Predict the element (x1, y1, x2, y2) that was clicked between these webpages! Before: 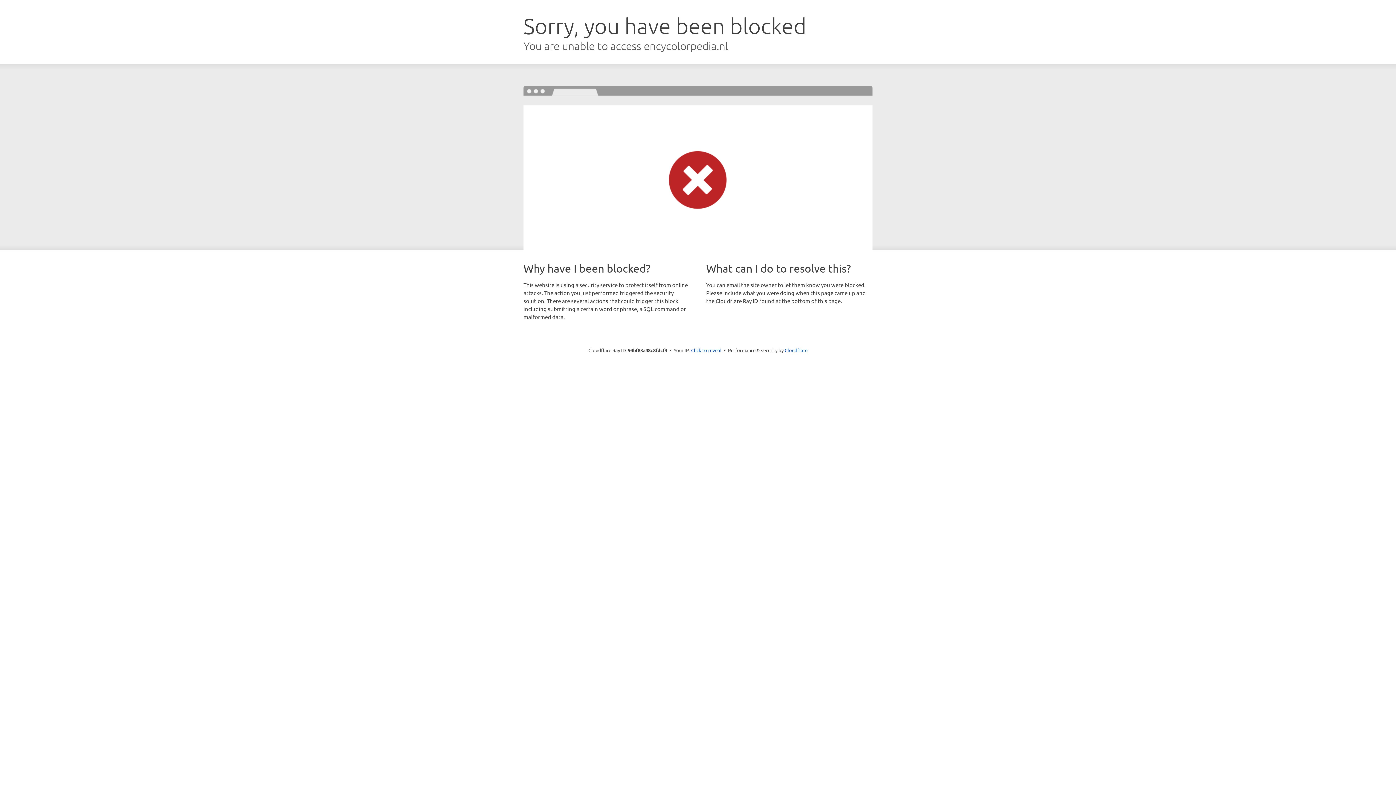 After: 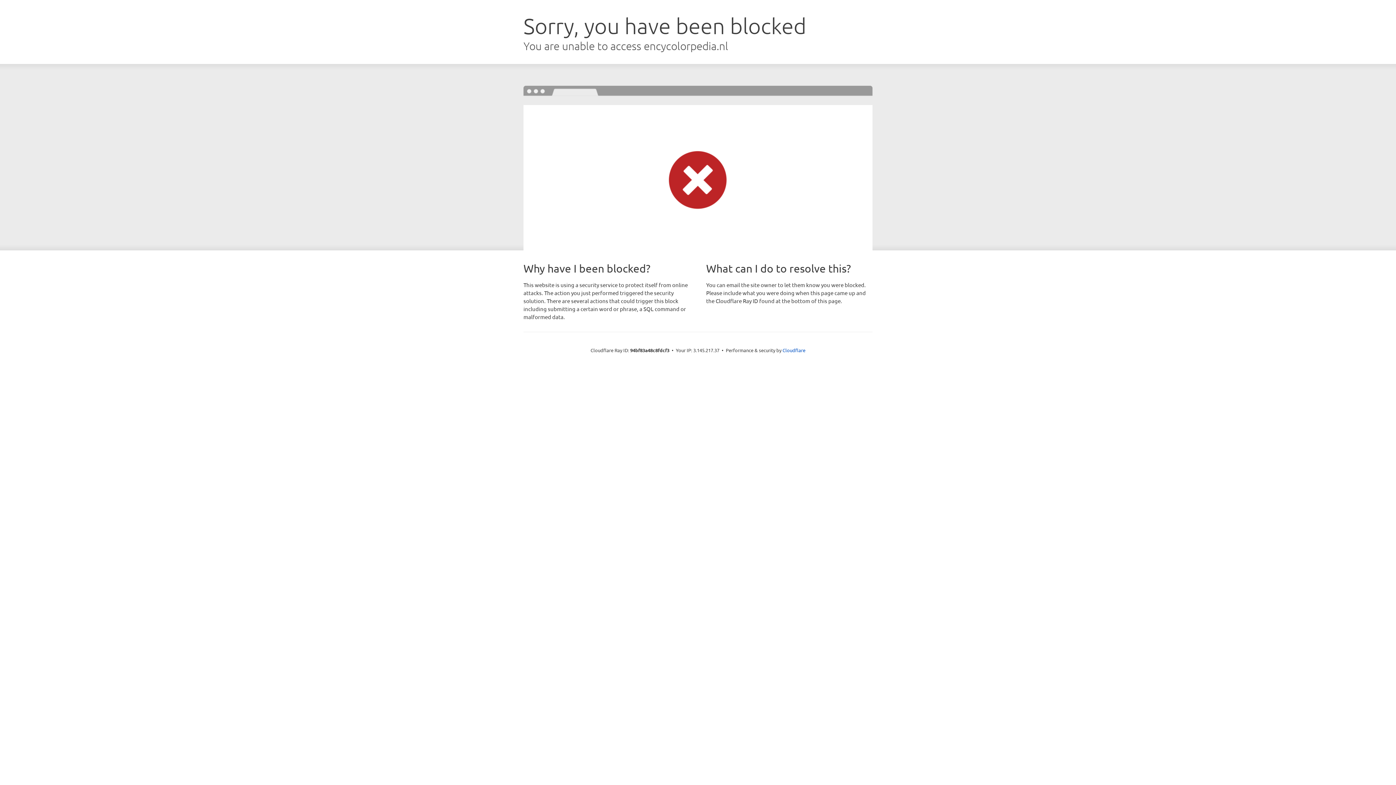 Action: bbox: (691, 346, 721, 353) label: Click to reveal